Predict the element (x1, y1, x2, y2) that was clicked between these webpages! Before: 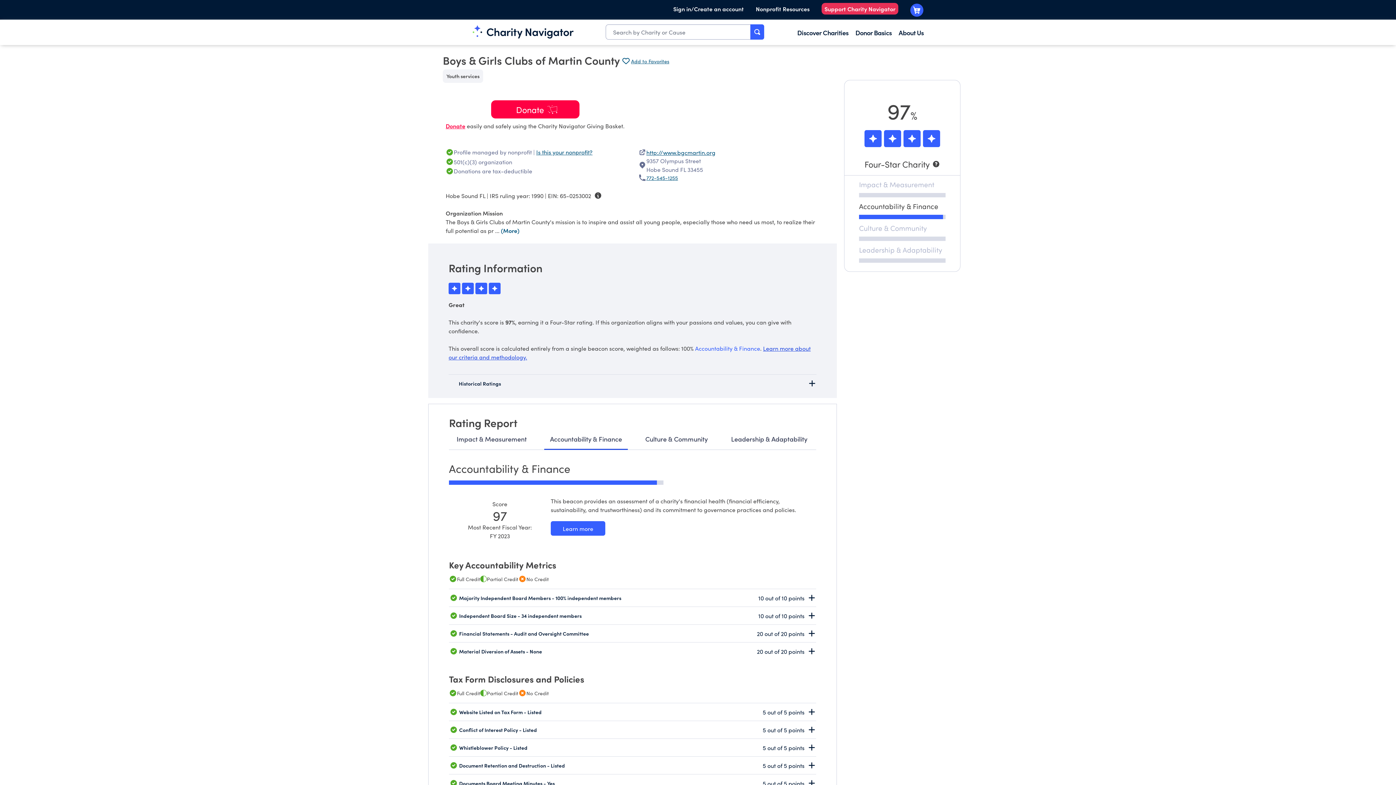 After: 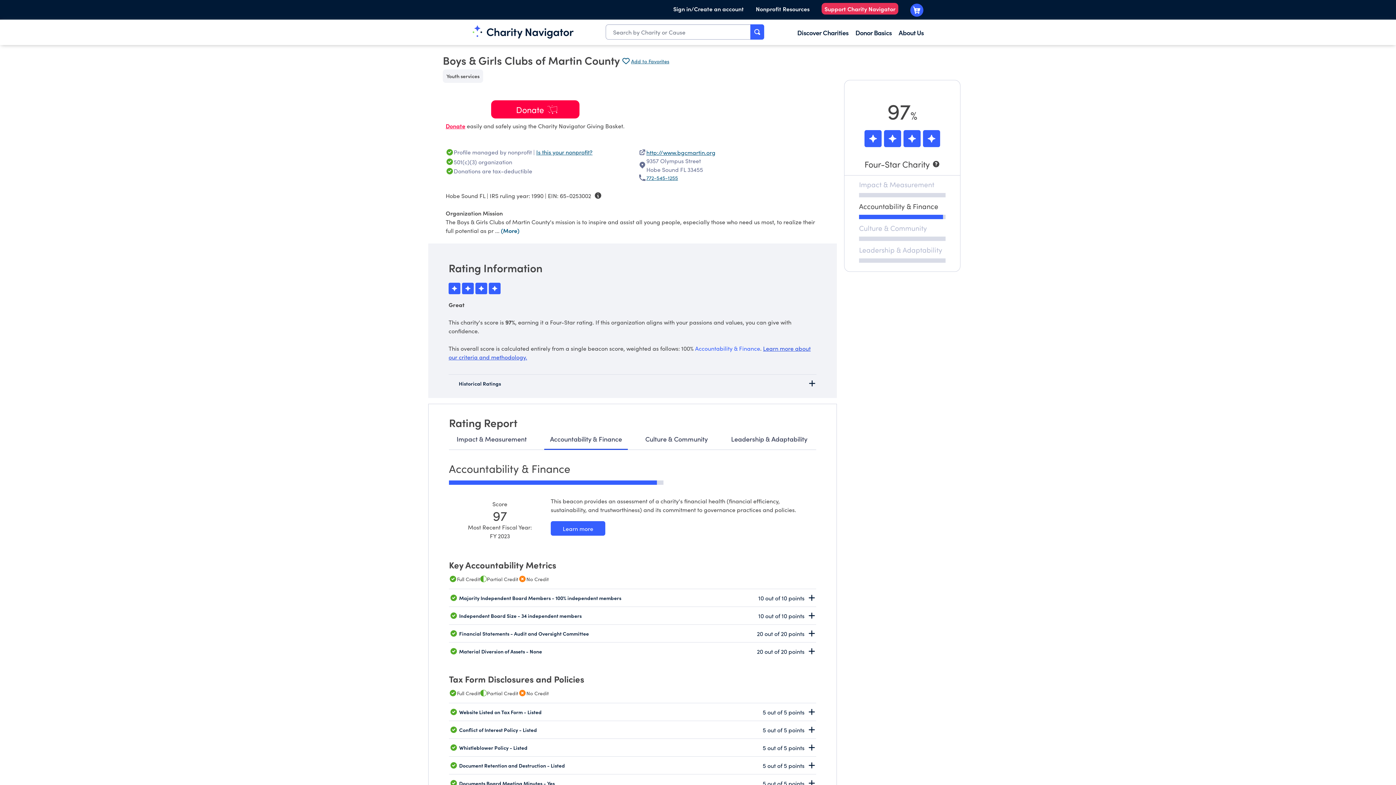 Action: label: Support Charity Navigator bbox: (821, 3, 898, 14)